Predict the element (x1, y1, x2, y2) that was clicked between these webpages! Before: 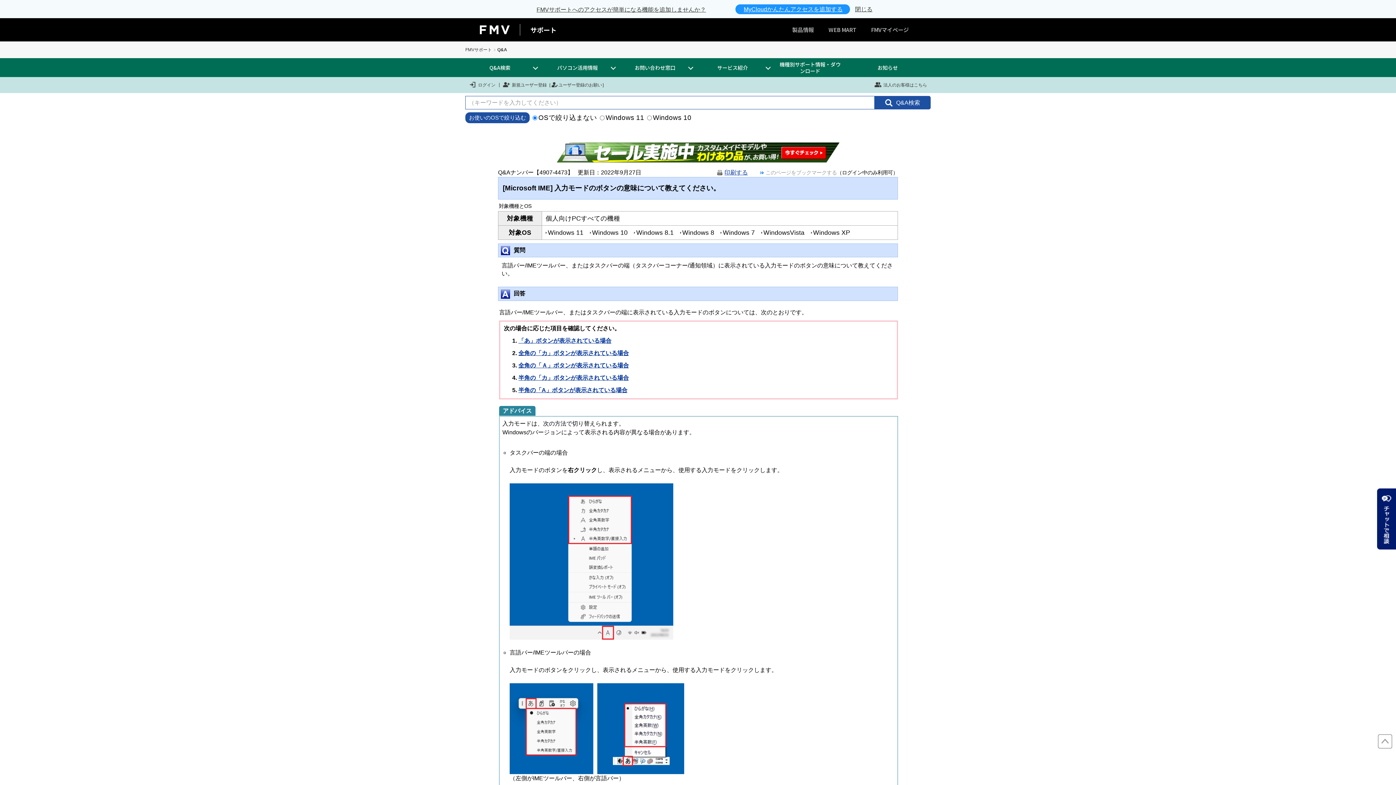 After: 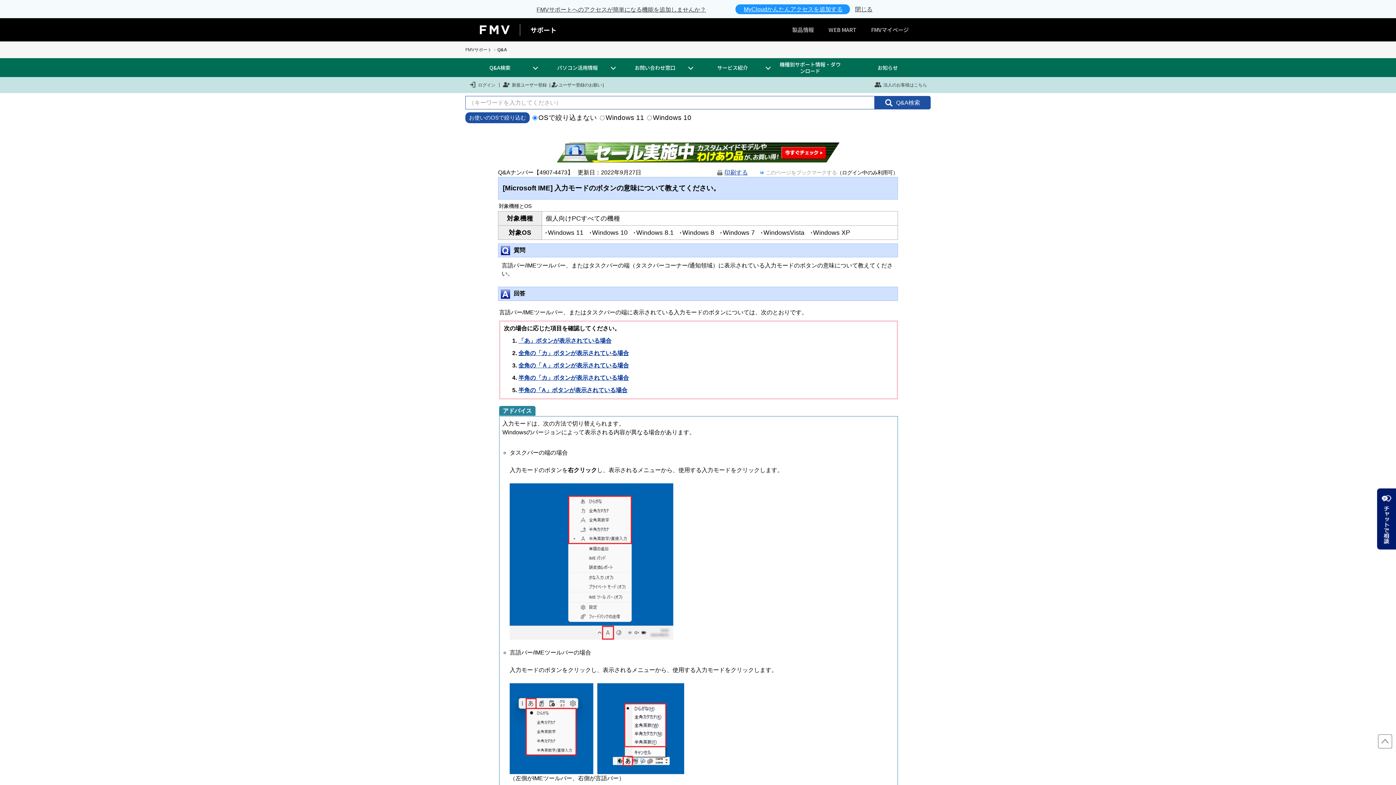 Action: label: 印刷する bbox: (724, 151, 748, 157)